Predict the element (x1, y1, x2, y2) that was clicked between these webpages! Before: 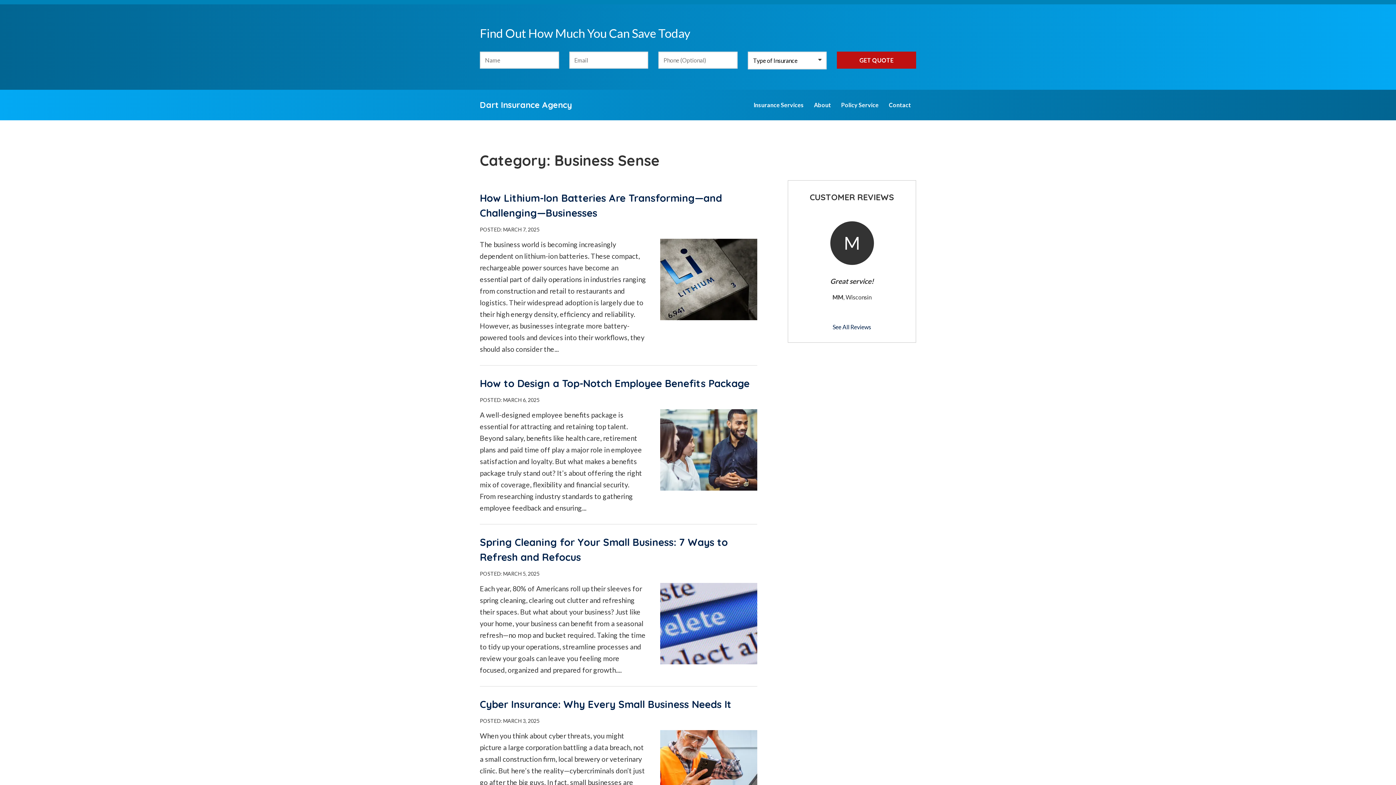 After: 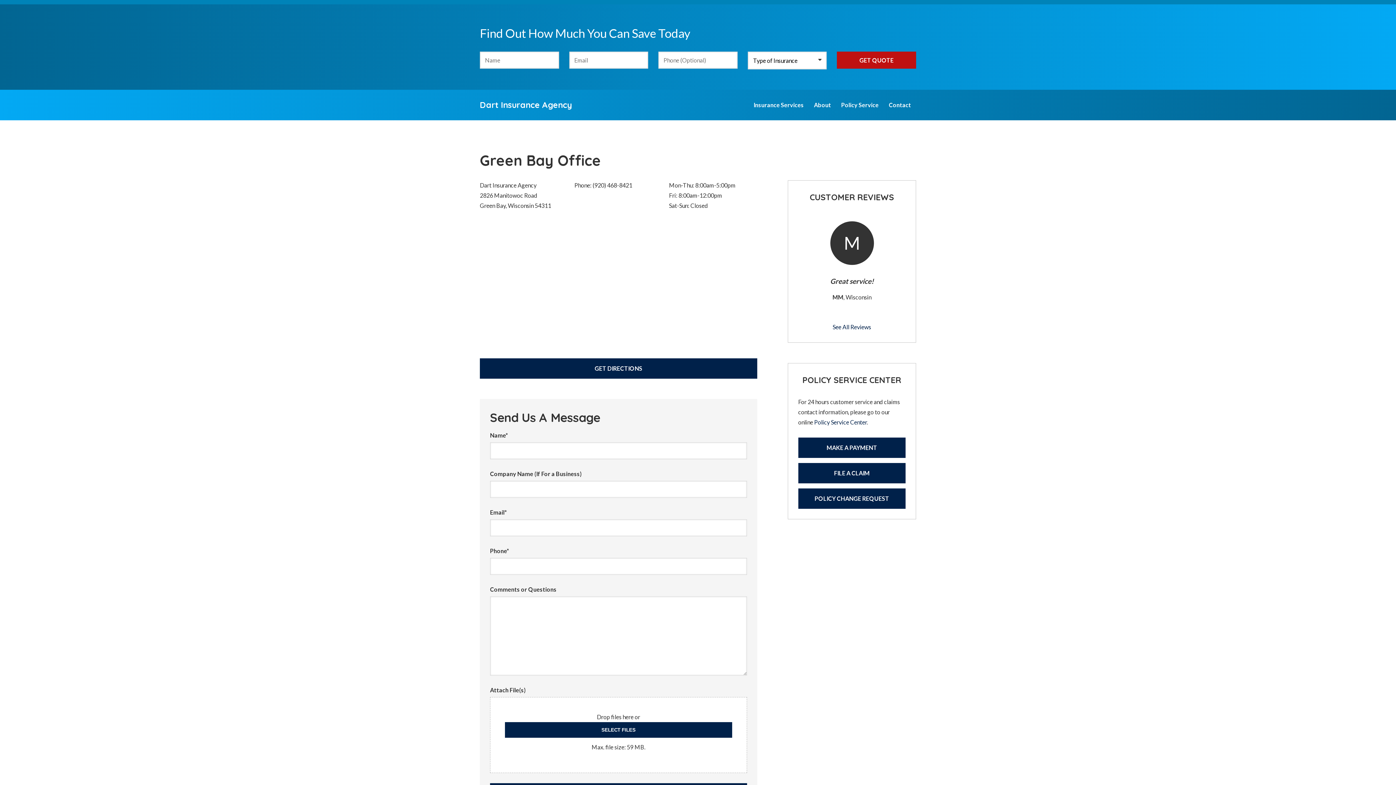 Action: label: Contact bbox: (883, 94, 916, 115)